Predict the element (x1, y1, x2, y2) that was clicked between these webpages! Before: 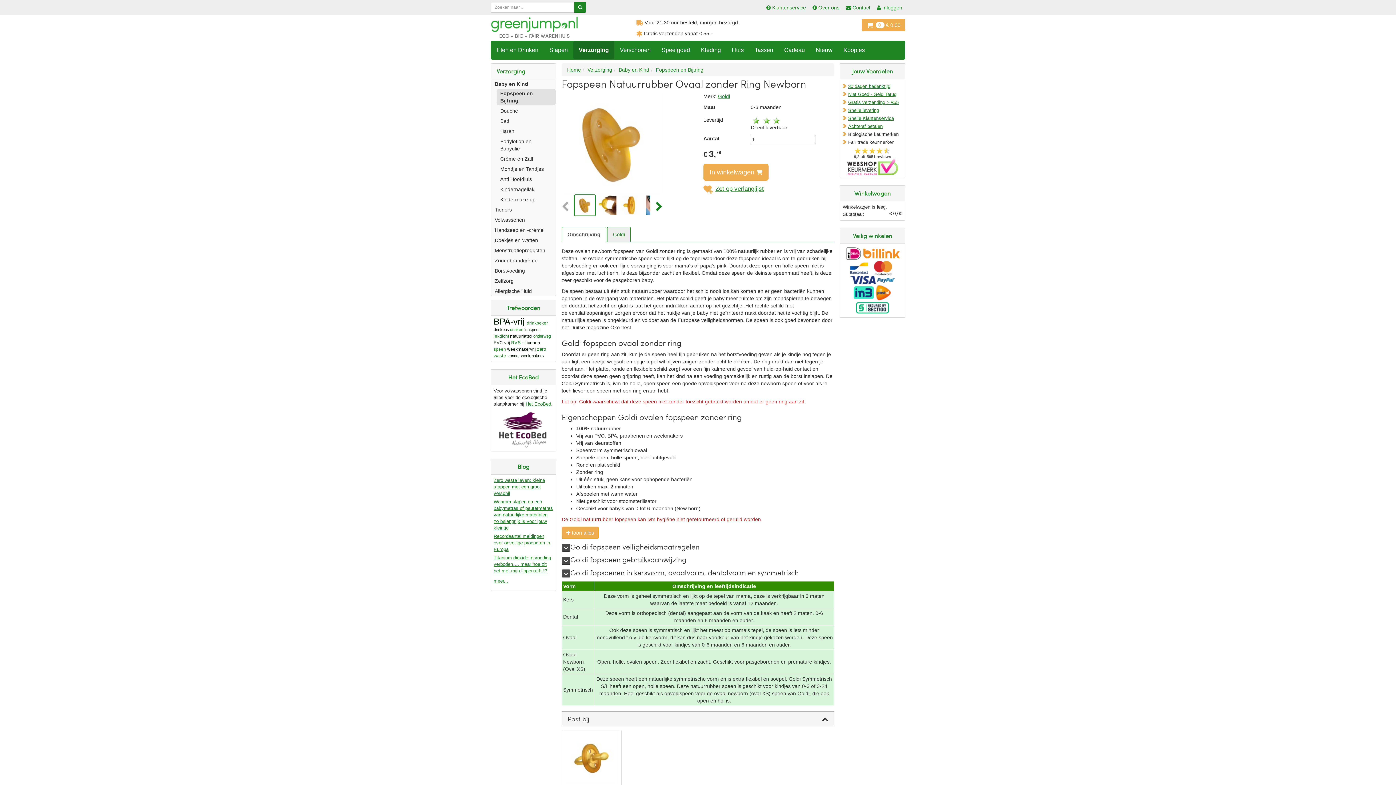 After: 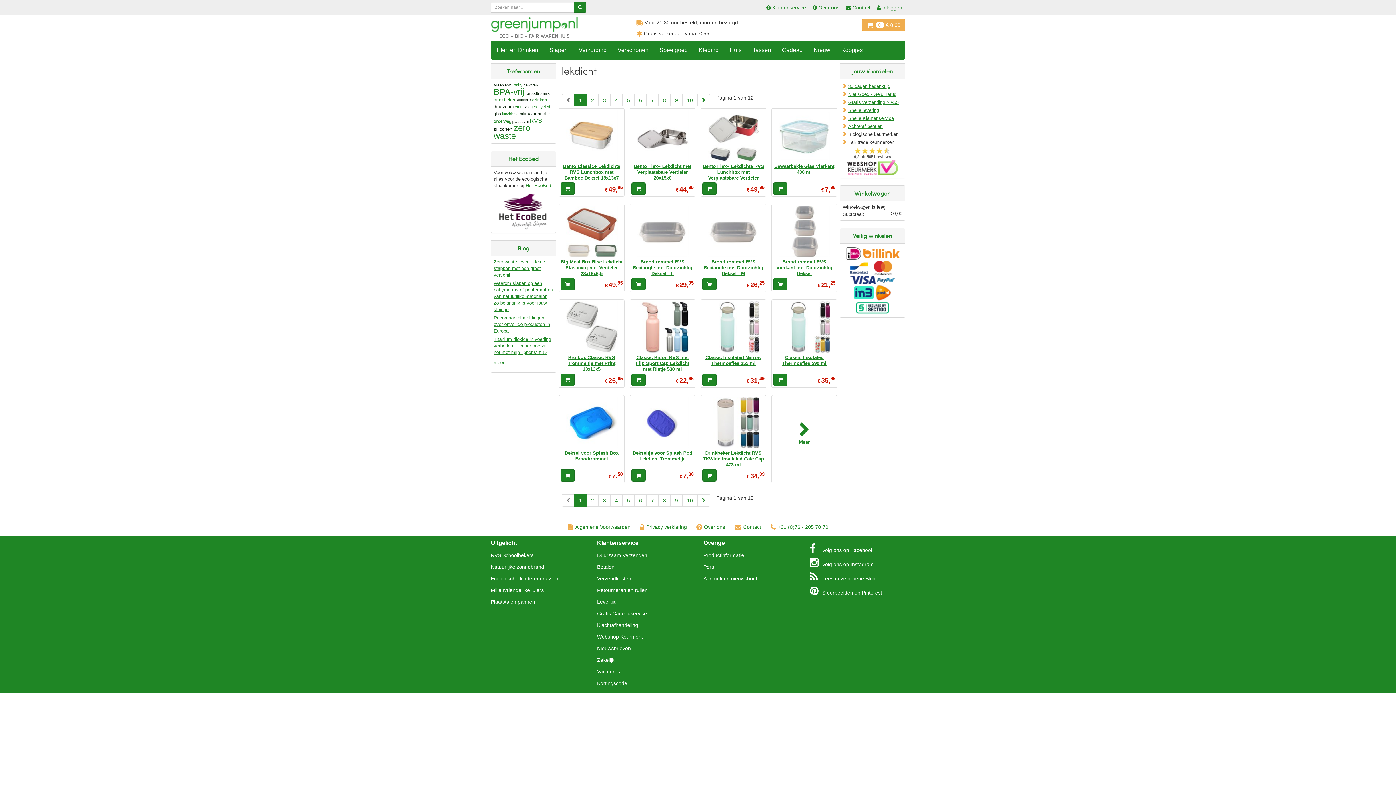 Action: label: lekdicht bbox: (493, 333, 509, 338)